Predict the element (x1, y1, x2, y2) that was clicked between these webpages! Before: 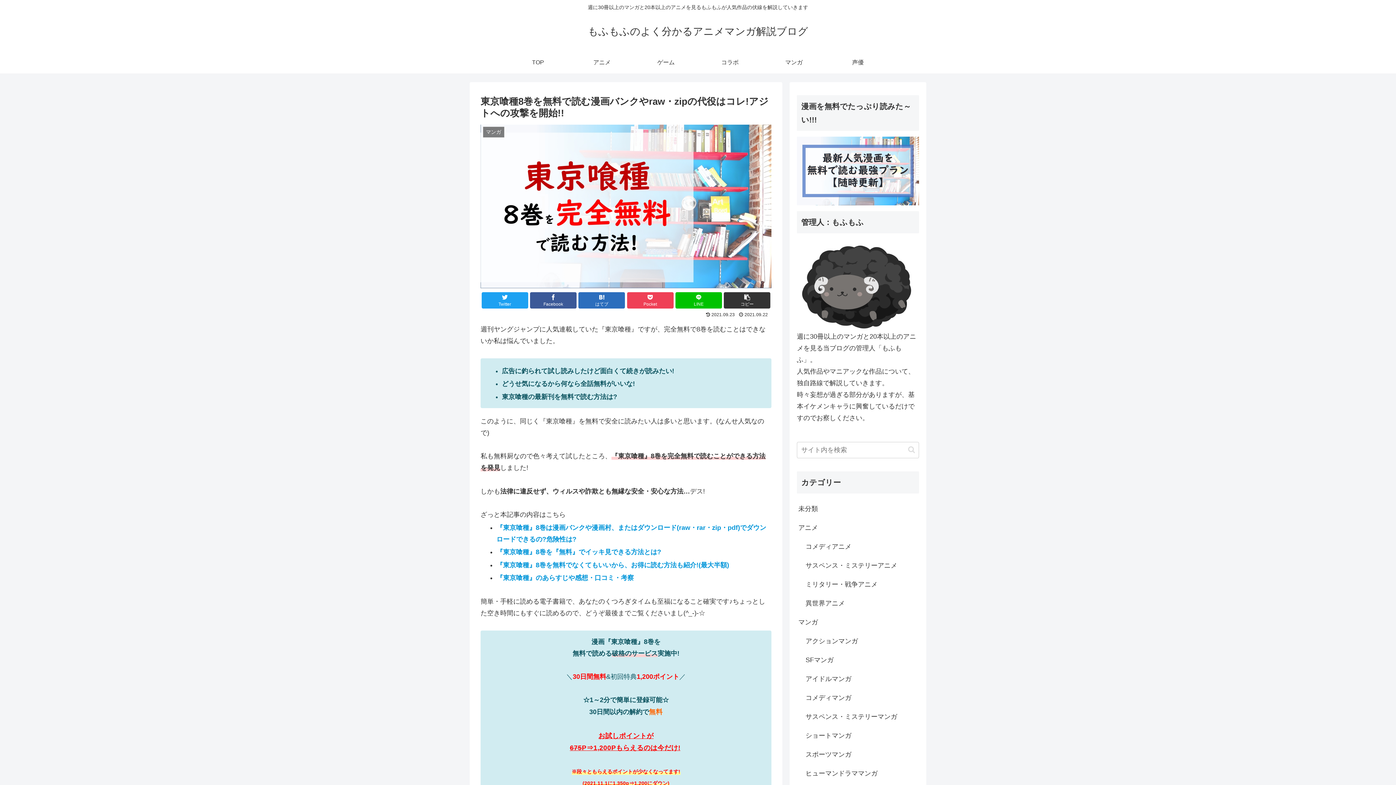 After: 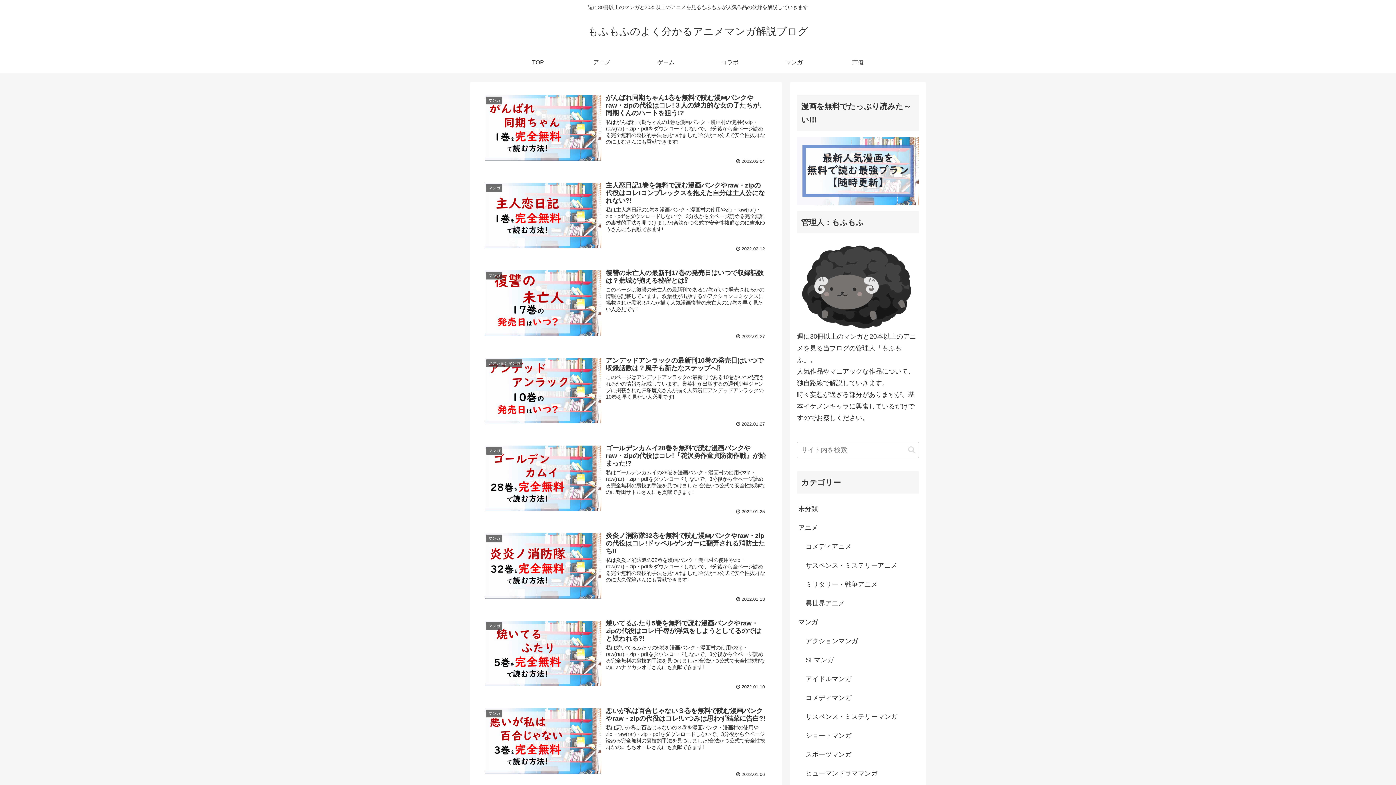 Action: bbox: (506, 51, 570, 73) label: TOP